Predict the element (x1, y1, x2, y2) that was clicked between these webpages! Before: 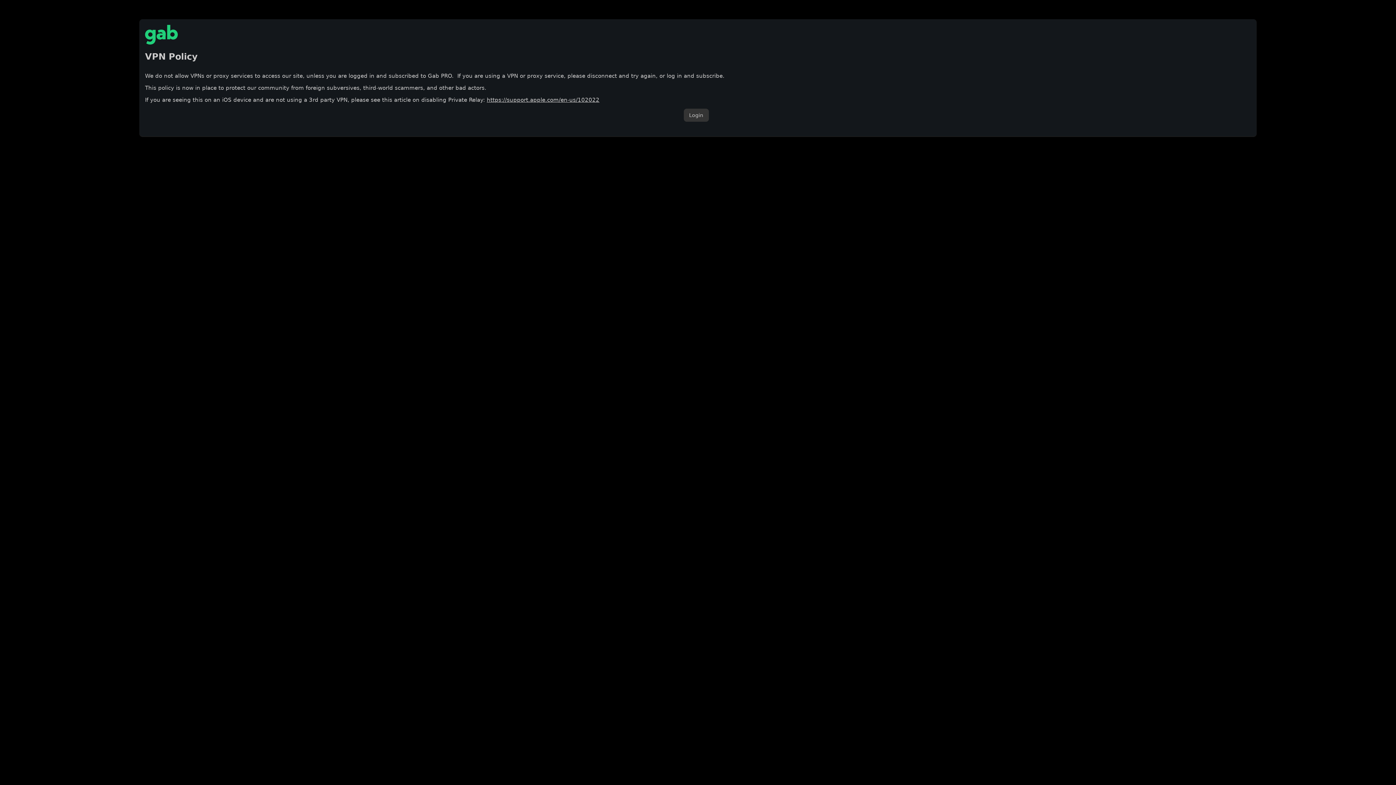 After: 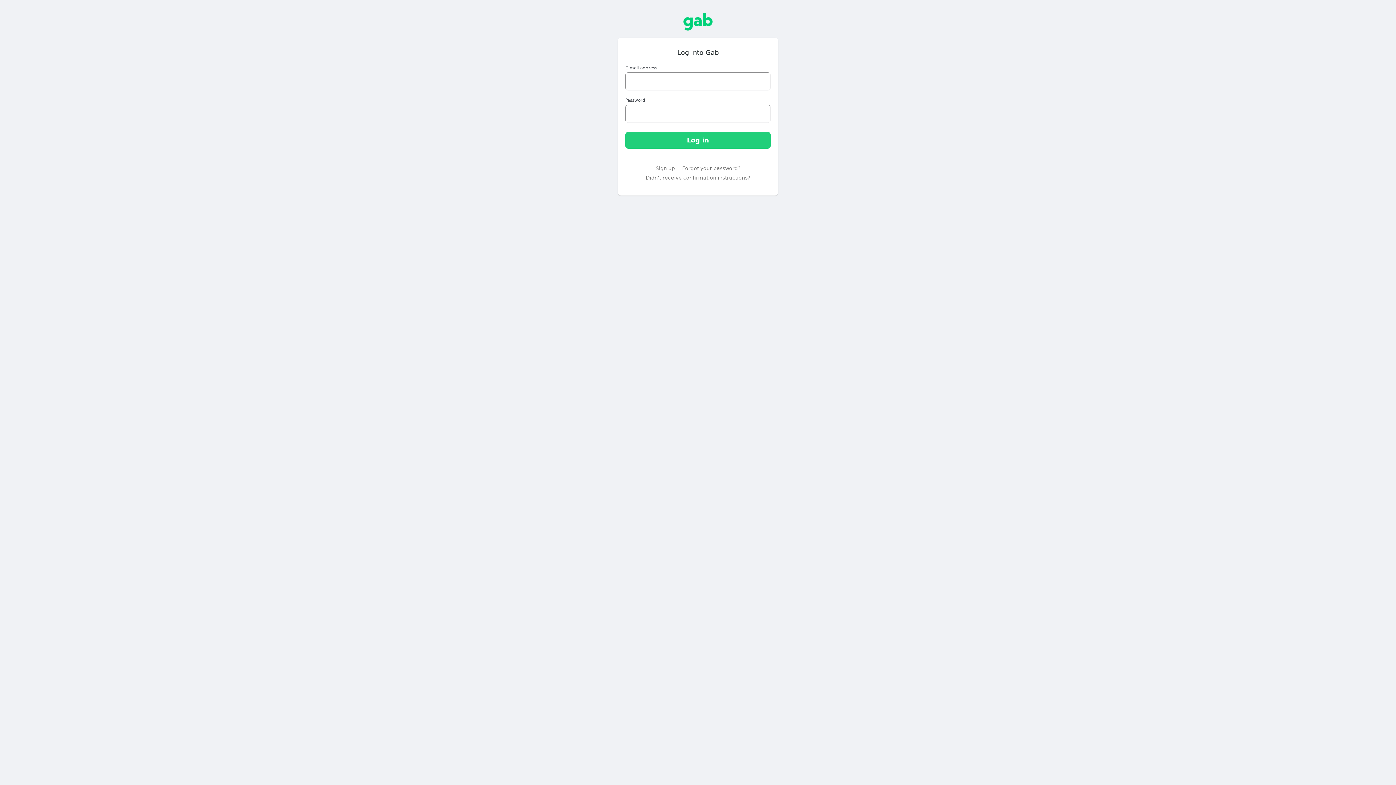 Action: label: Login bbox: (683, 108, 708, 121)